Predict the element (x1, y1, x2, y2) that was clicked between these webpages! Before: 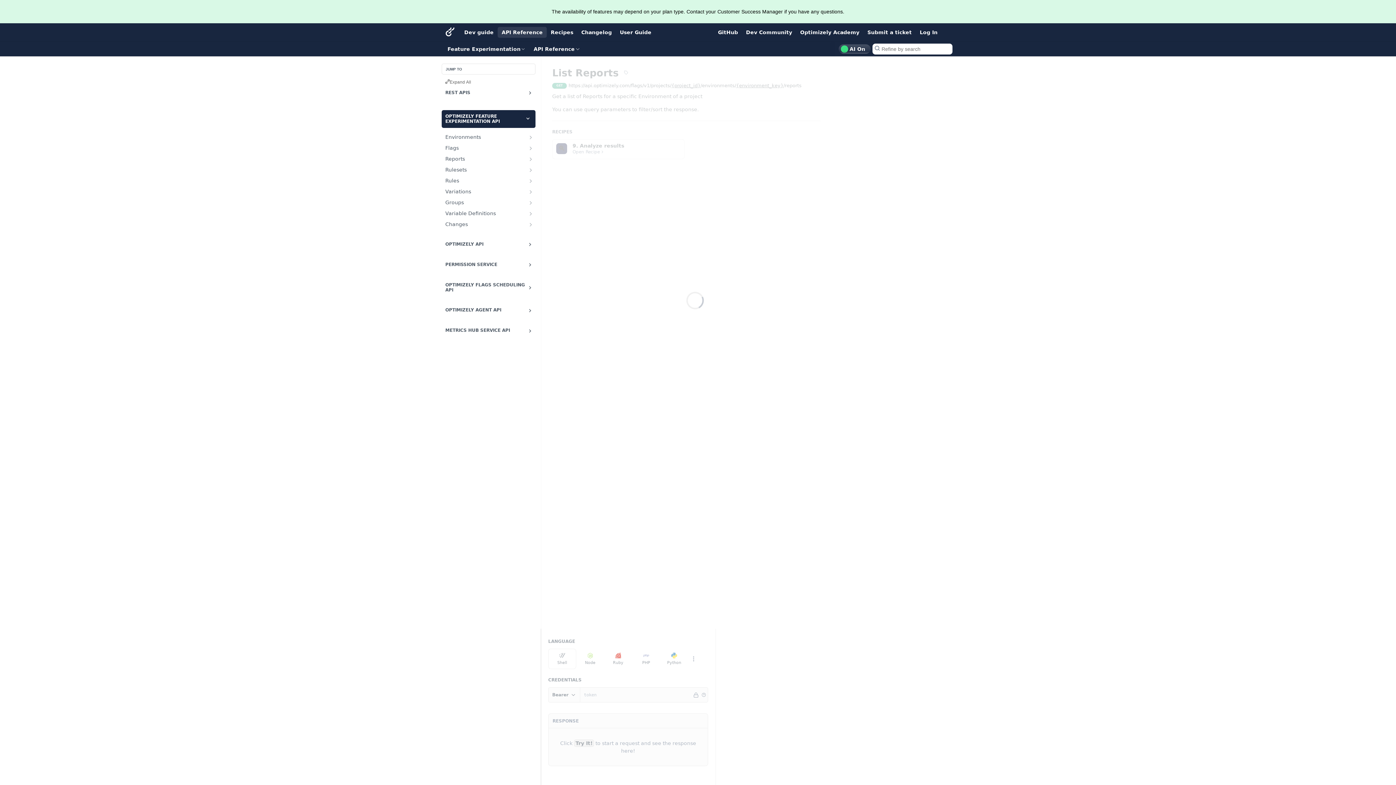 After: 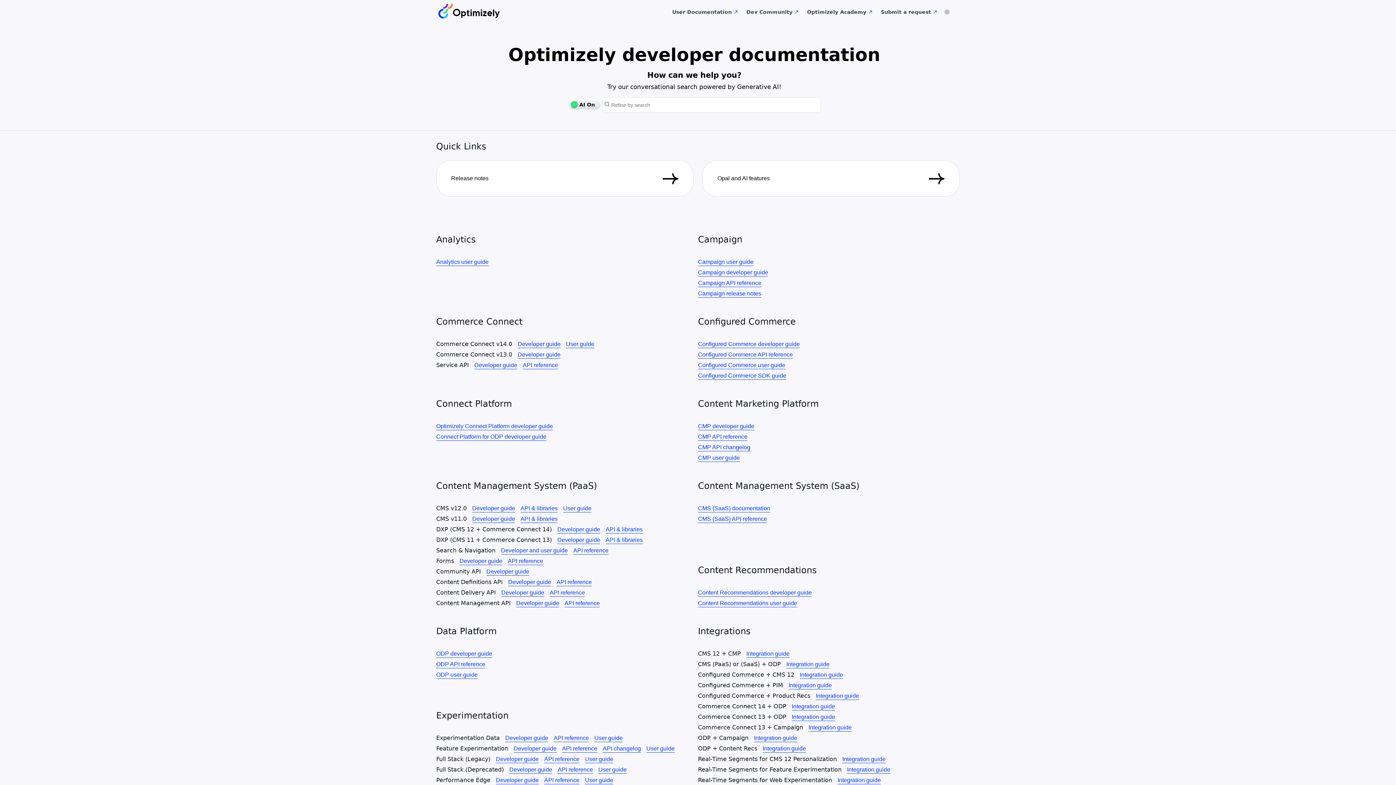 Action: bbox: (443, 25, 456, 39)